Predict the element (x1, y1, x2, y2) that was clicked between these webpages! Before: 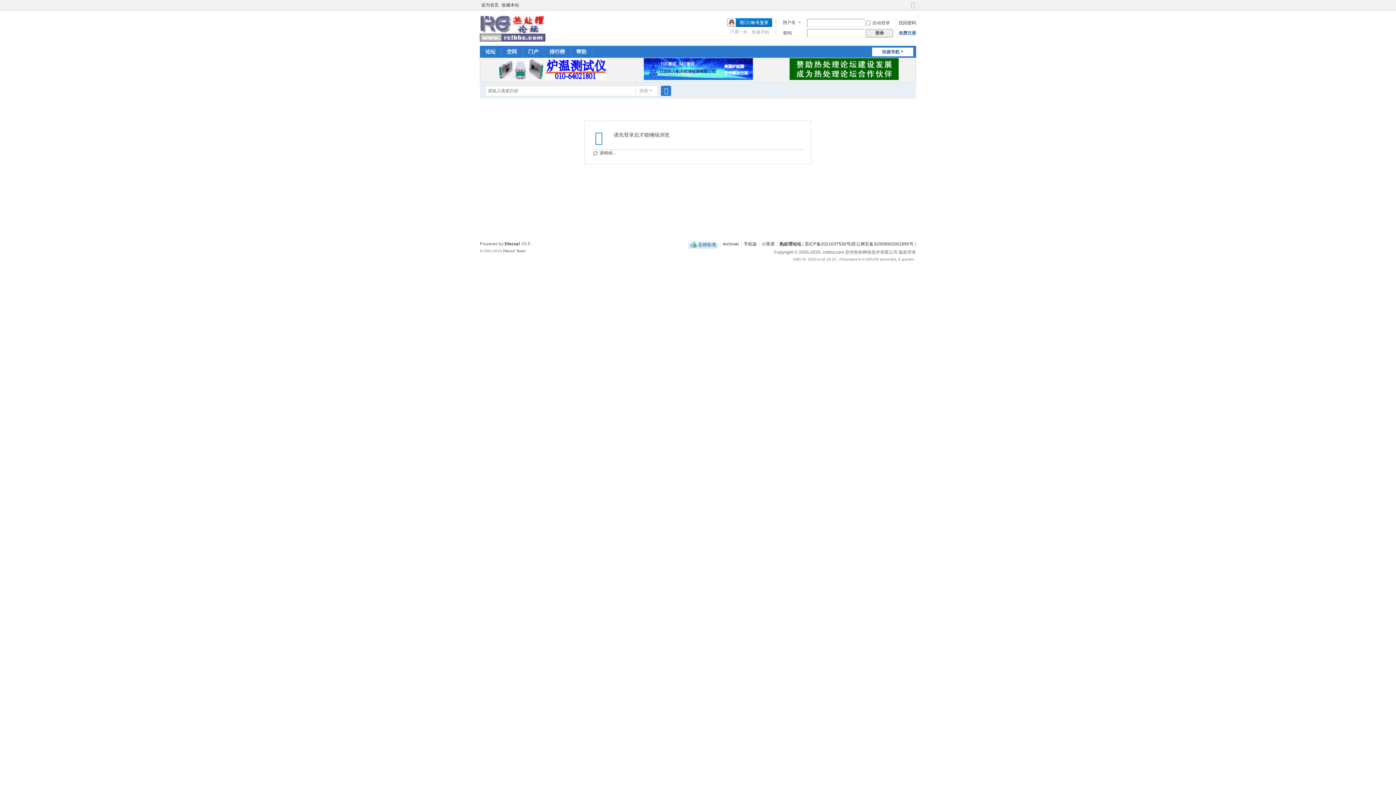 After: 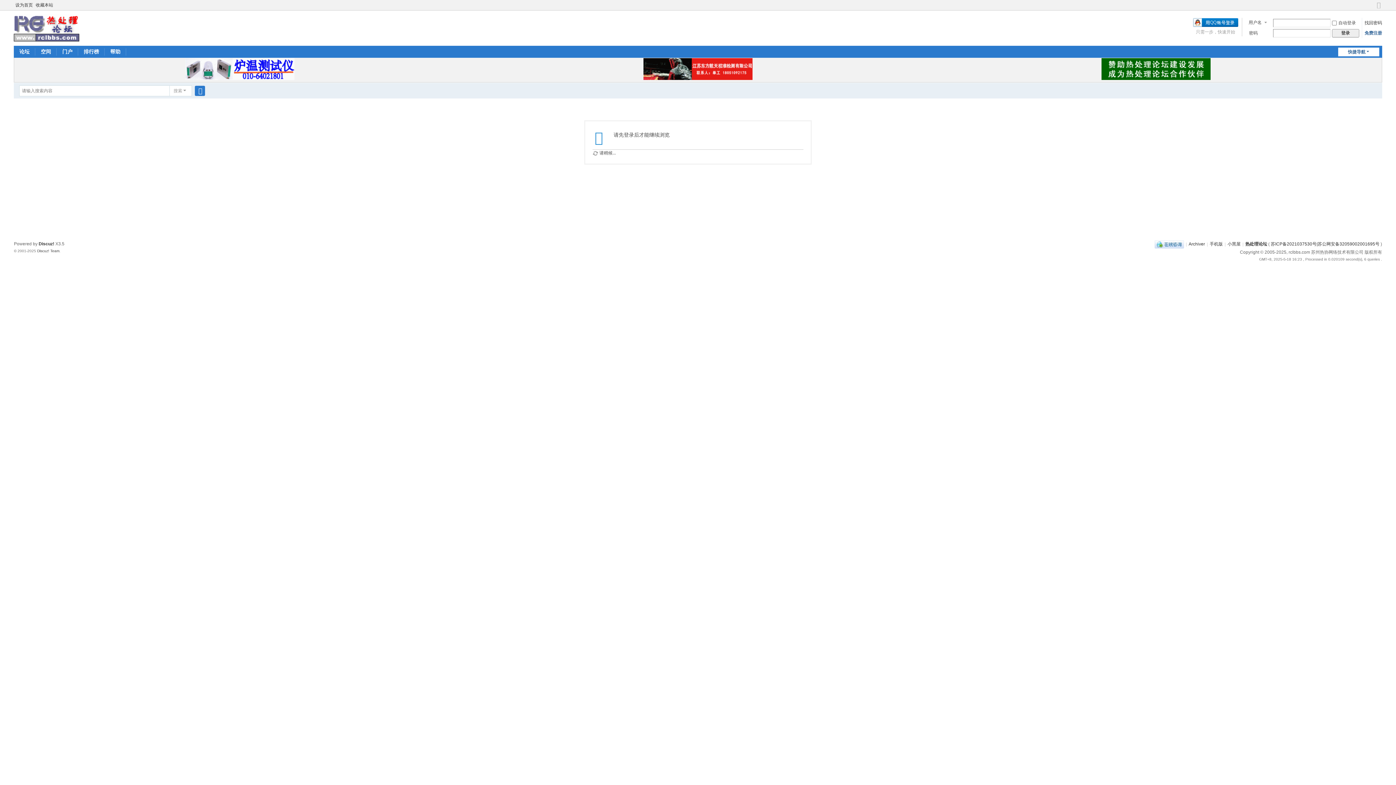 Action: bbox: (909, 1, 916, 8) label: 切换到宽版